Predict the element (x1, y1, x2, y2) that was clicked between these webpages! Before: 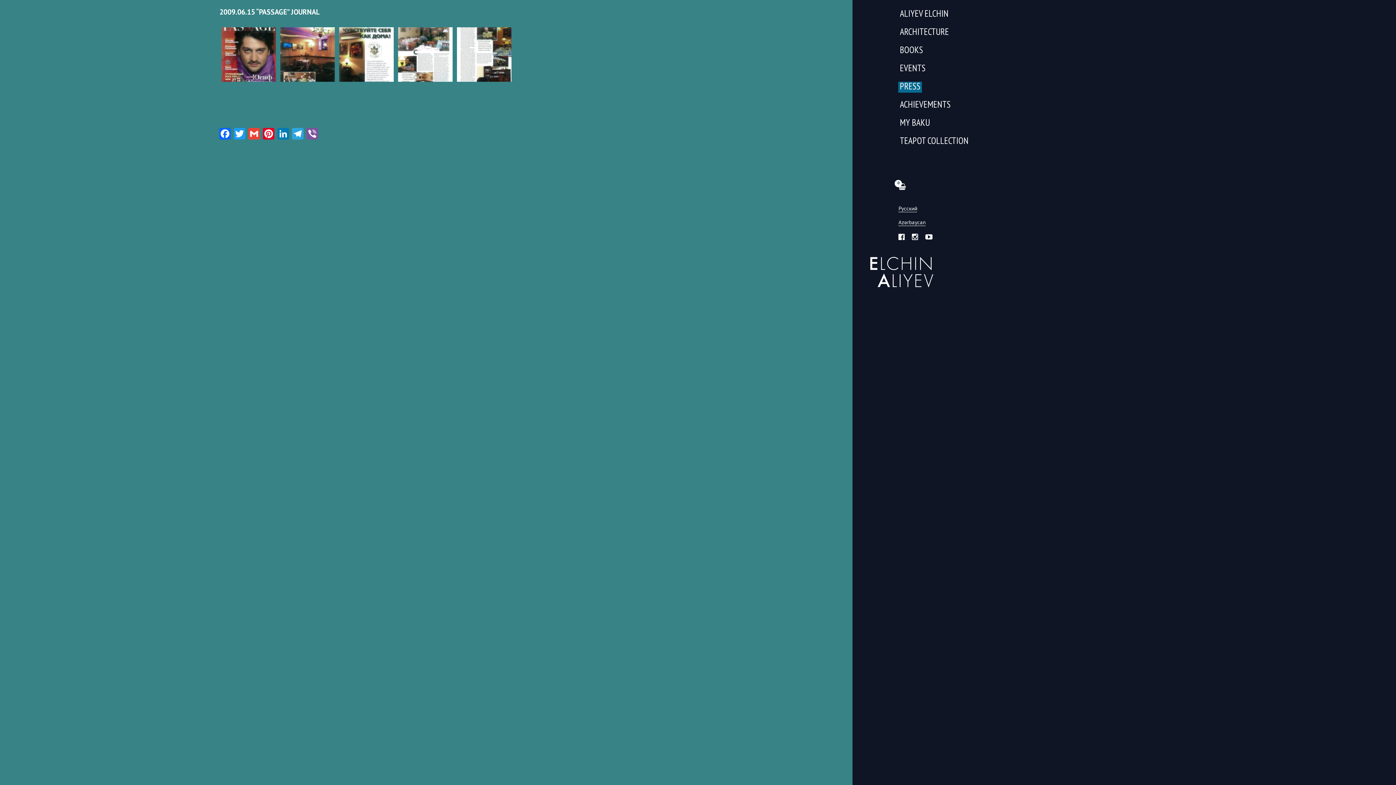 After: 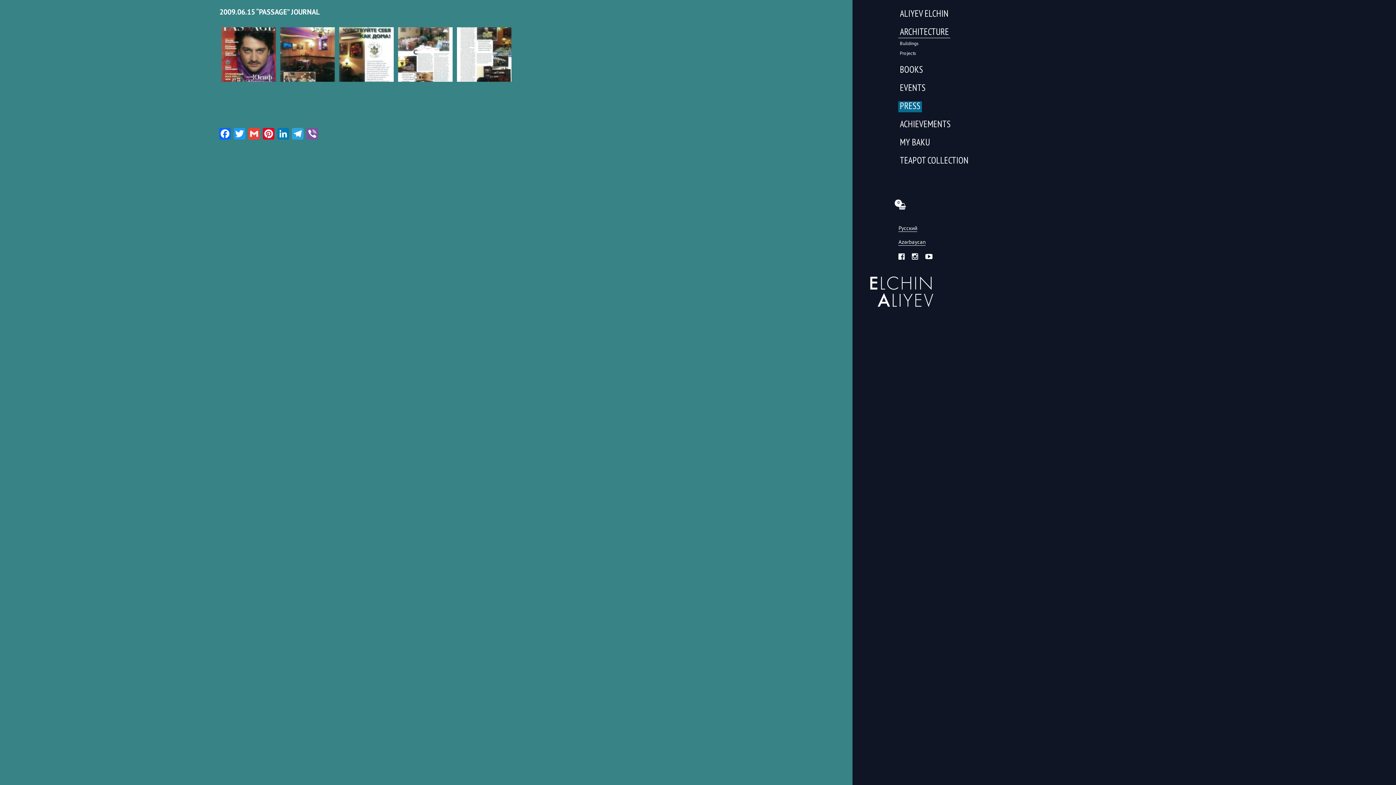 Action: bbox: (898, 27, 950, 38) label: ARCHITECTURE